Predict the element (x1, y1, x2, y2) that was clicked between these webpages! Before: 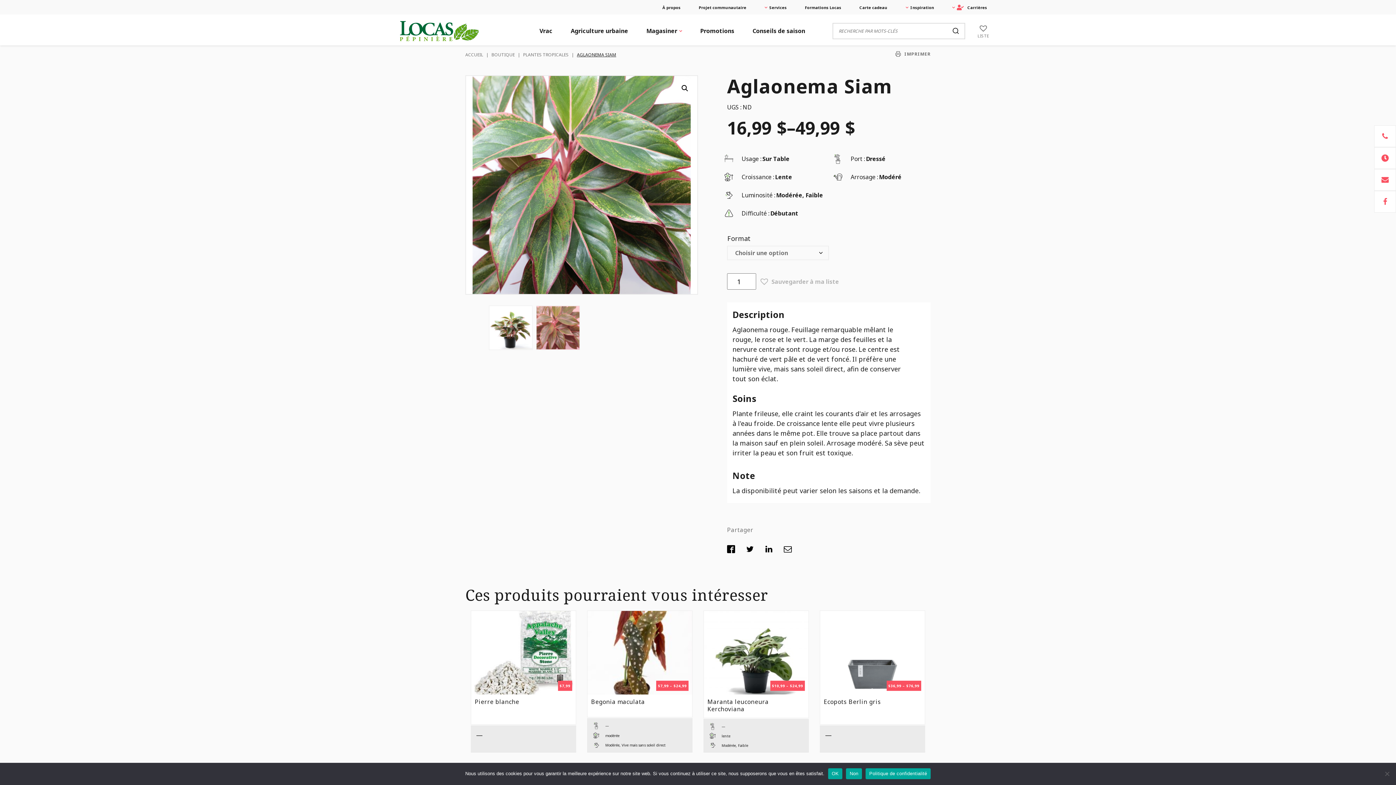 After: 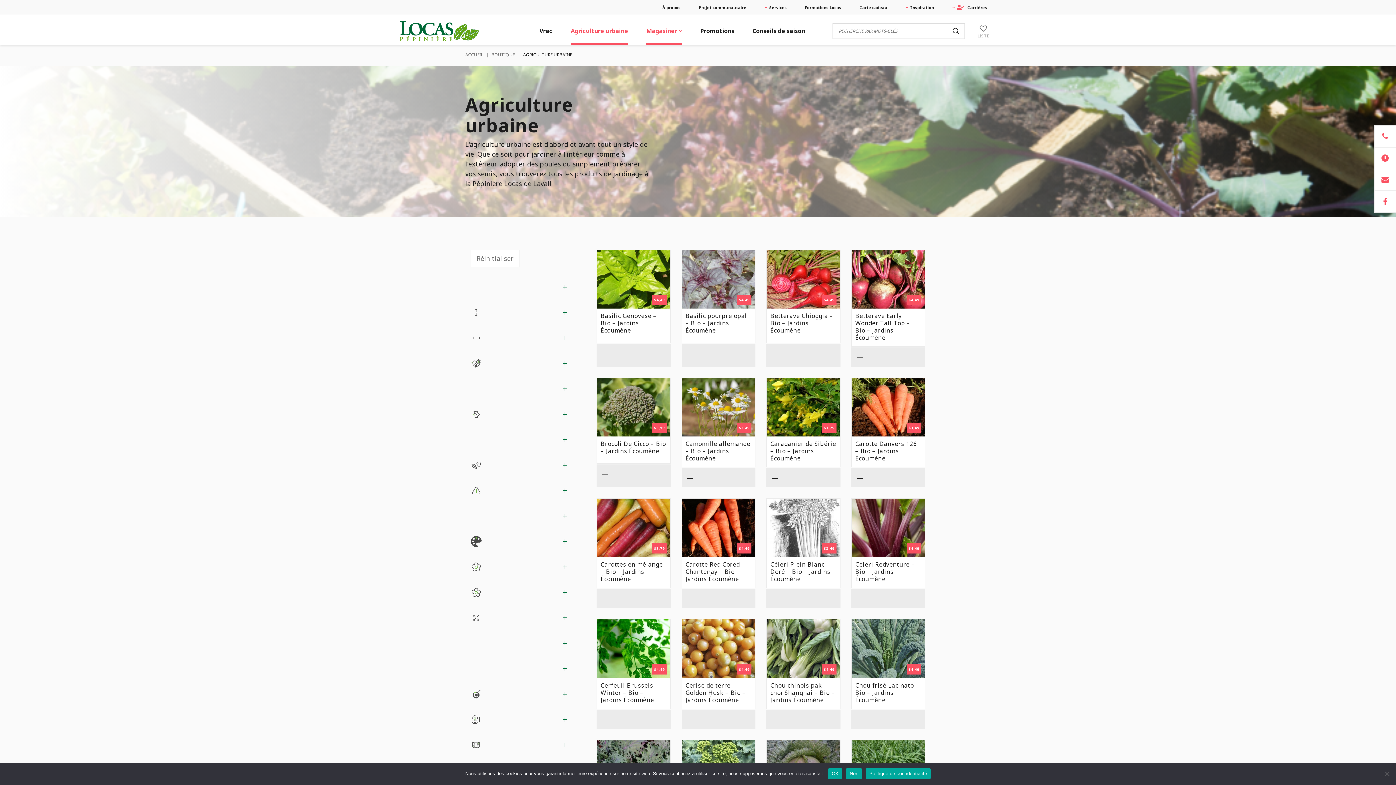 Action: bbox: (570, 17, 628, 44) label: Agriculture urbaine